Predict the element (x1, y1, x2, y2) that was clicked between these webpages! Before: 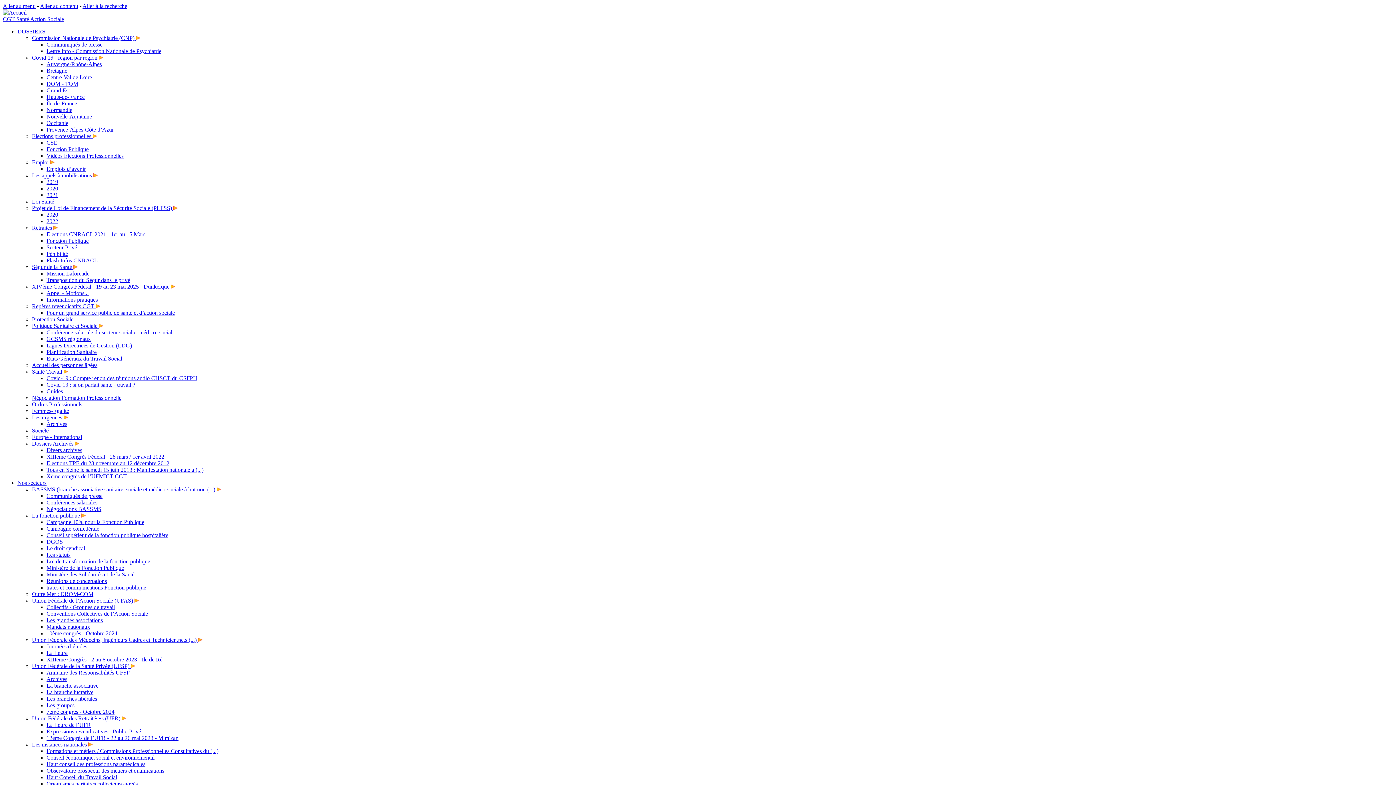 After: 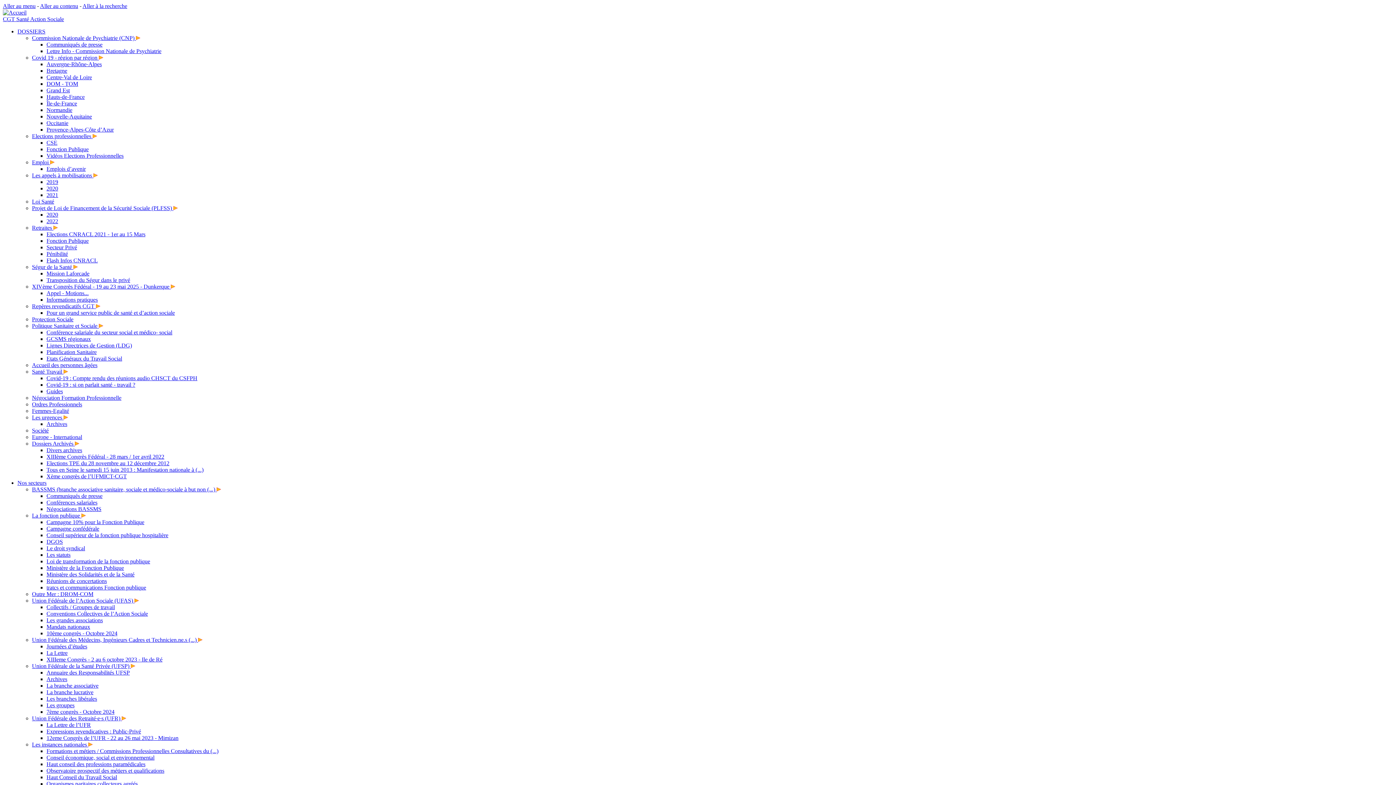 Action: bbox: (32, 34, 140, 41) label: Commission Nationale de Psychiatrie (CNP) 